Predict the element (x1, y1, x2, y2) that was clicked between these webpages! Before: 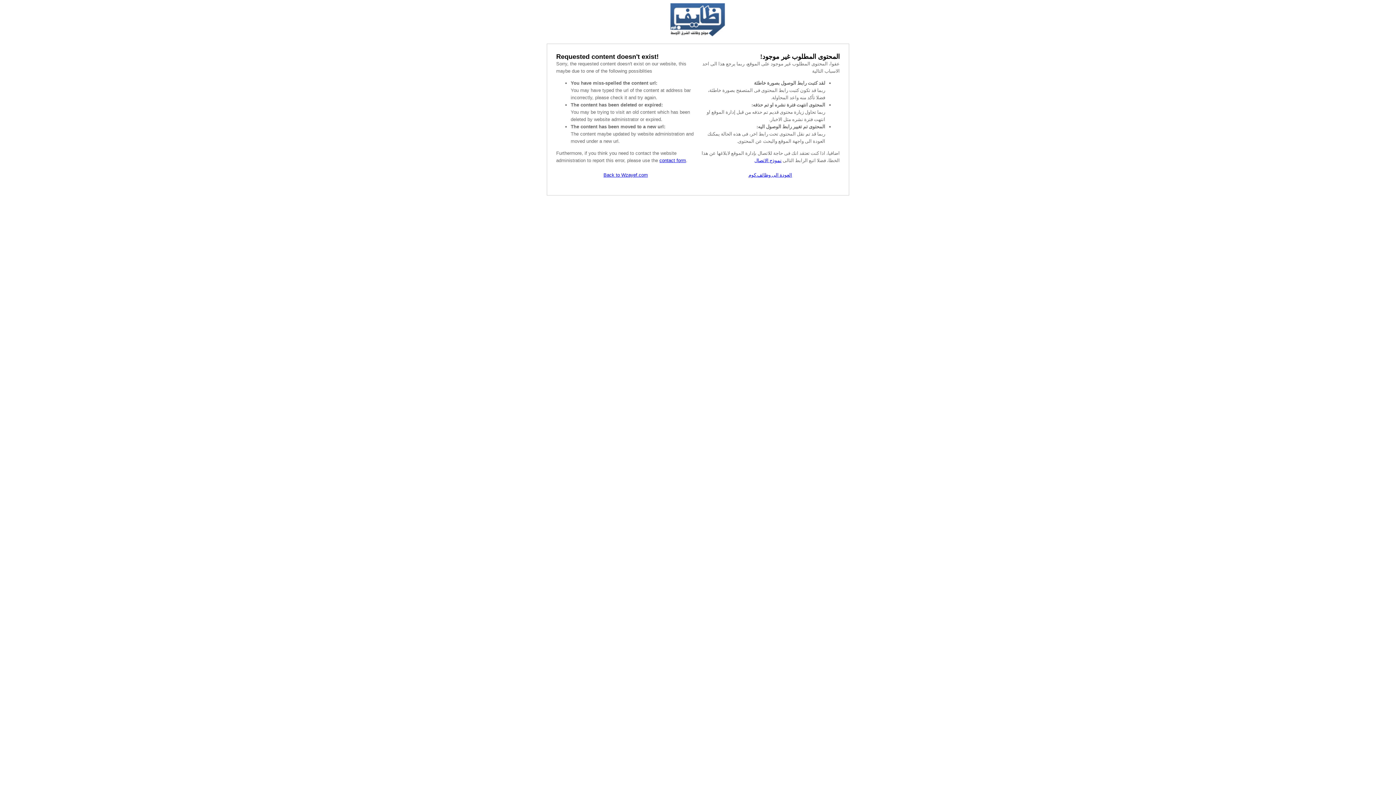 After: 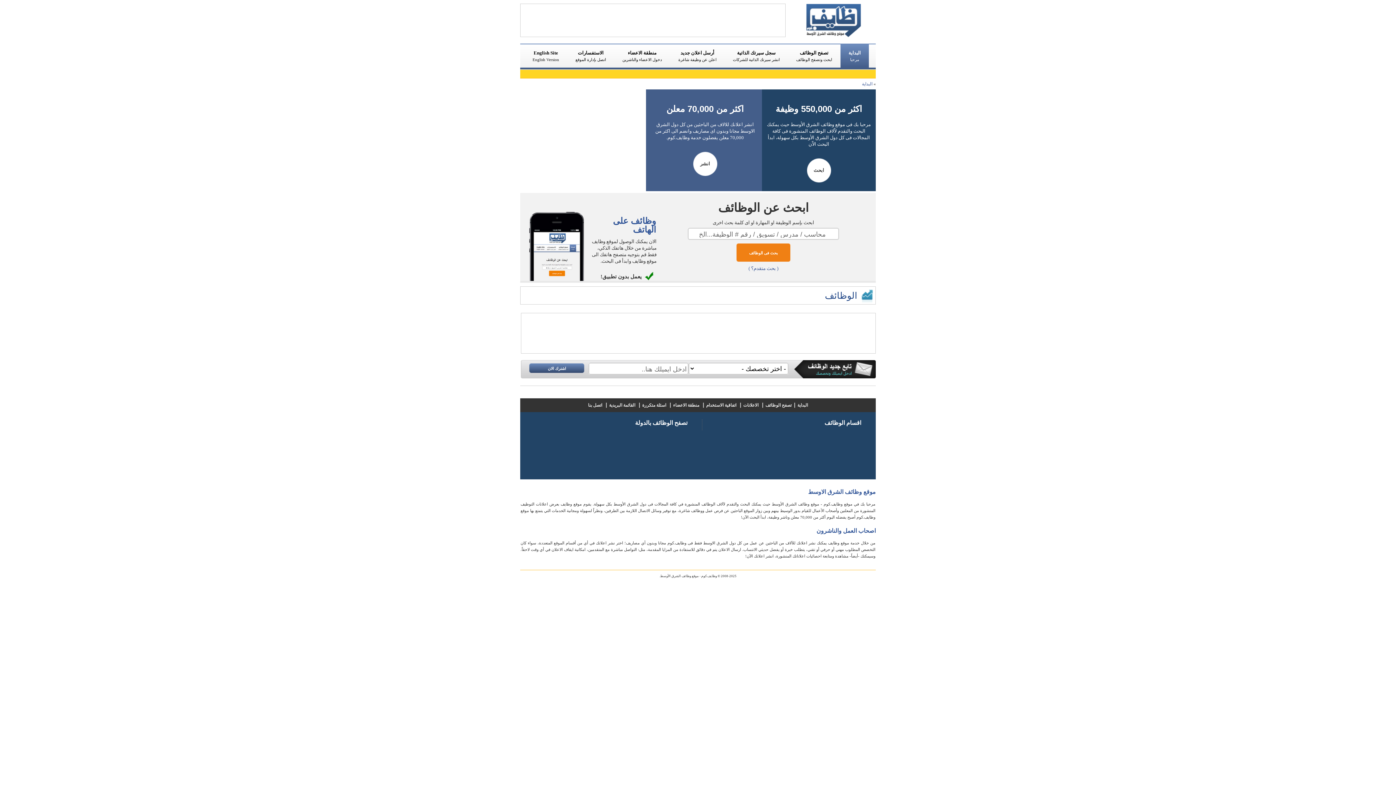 Action: label: العودة الى وظائف.كوم bbox: (748, 172, 792, 177)